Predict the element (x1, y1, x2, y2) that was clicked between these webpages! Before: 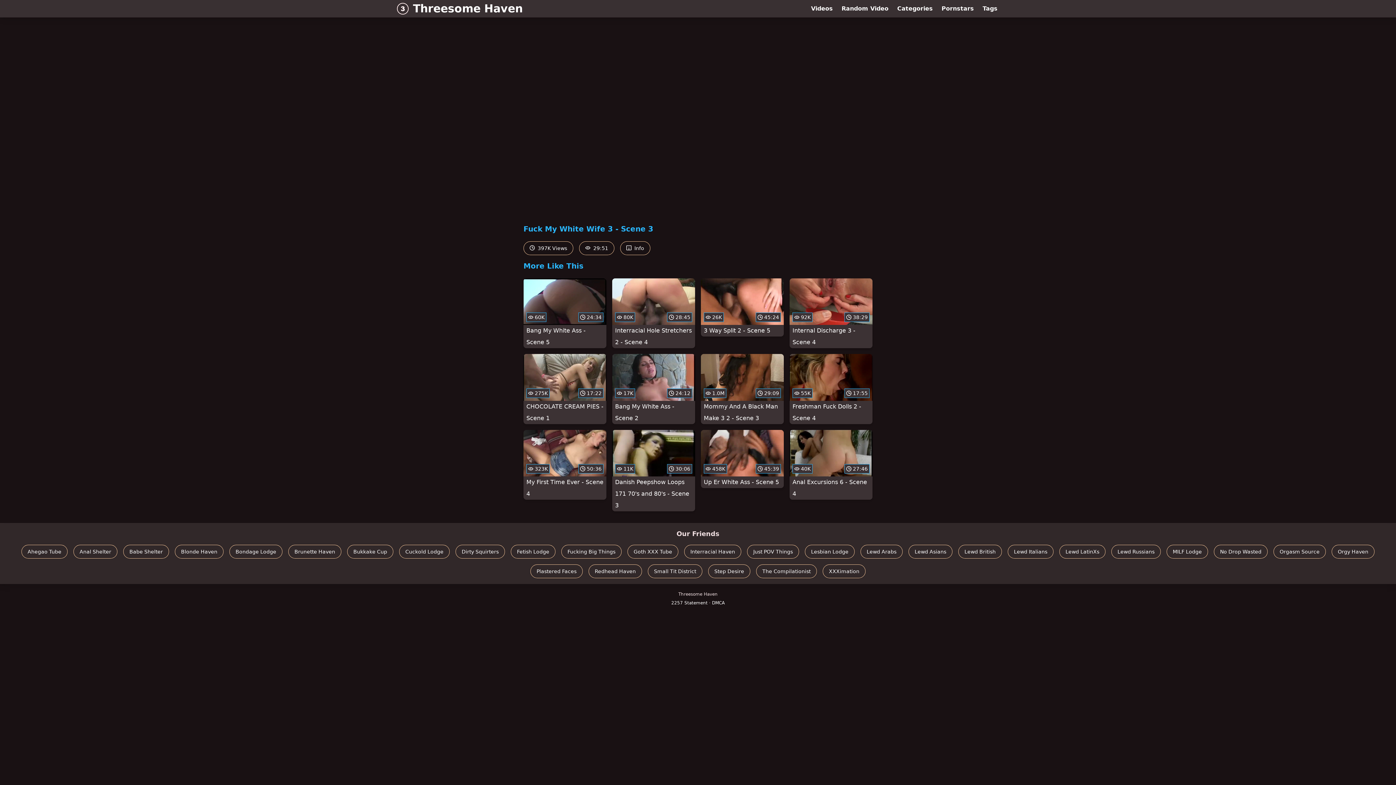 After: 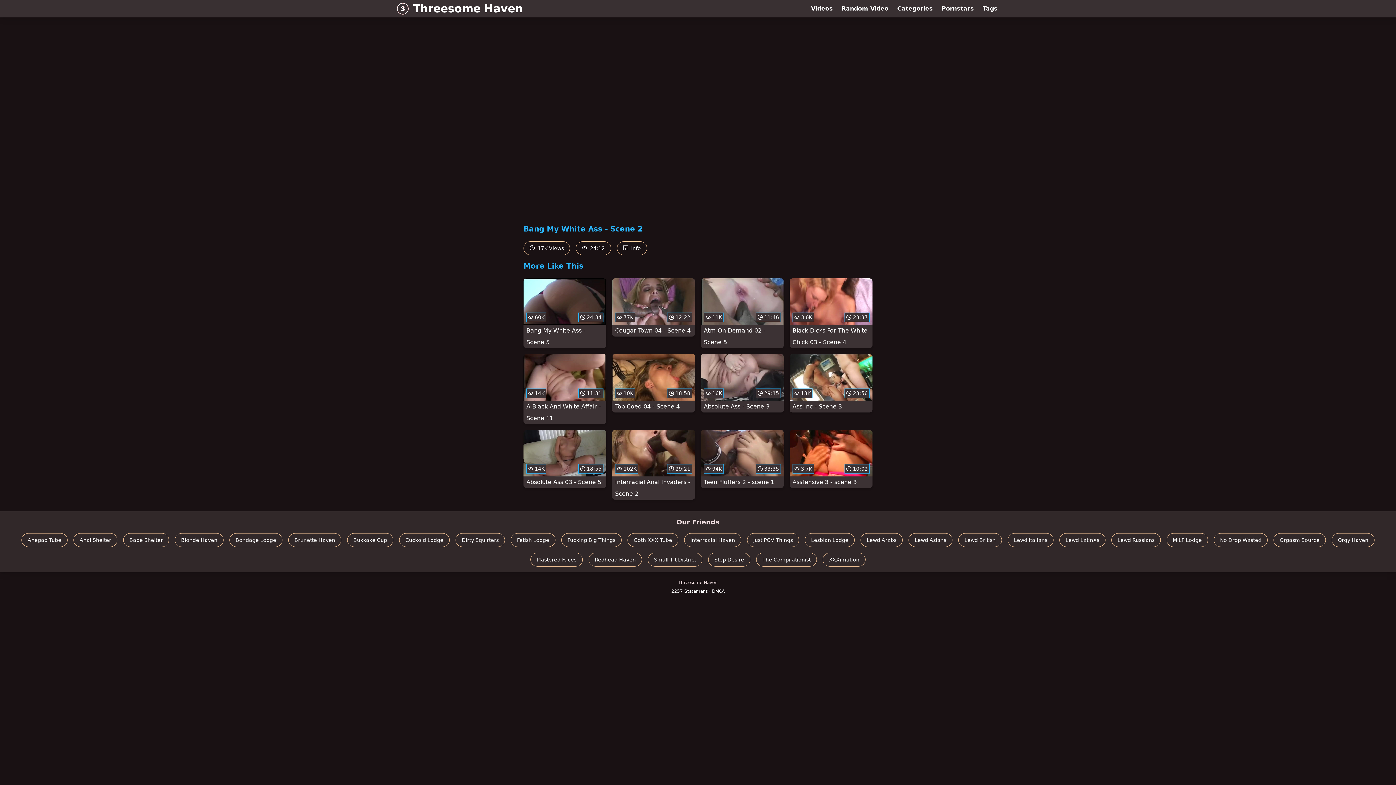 Action: label:  17K
 24:12
Bang My White Ass - Scene 2 bbox: (612, 354, 695, 424)